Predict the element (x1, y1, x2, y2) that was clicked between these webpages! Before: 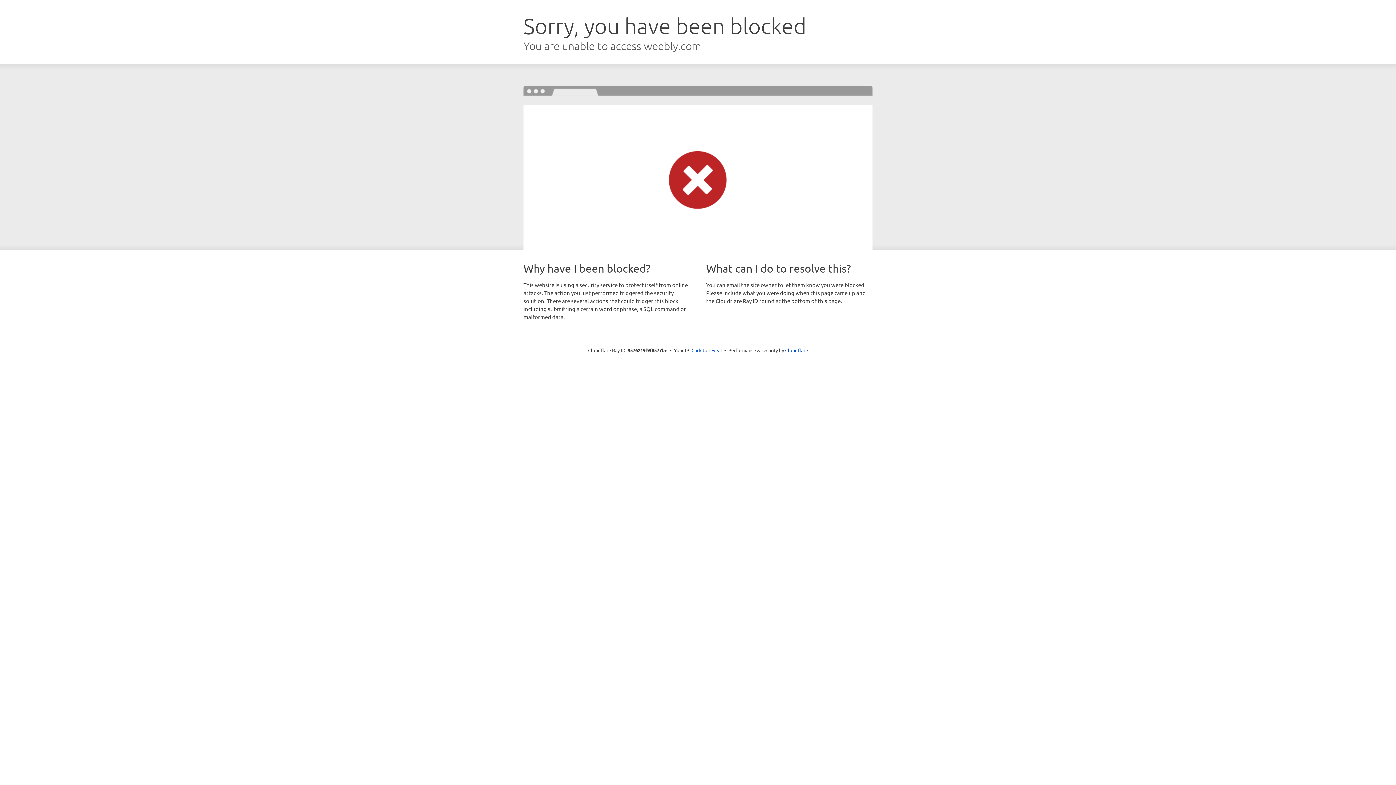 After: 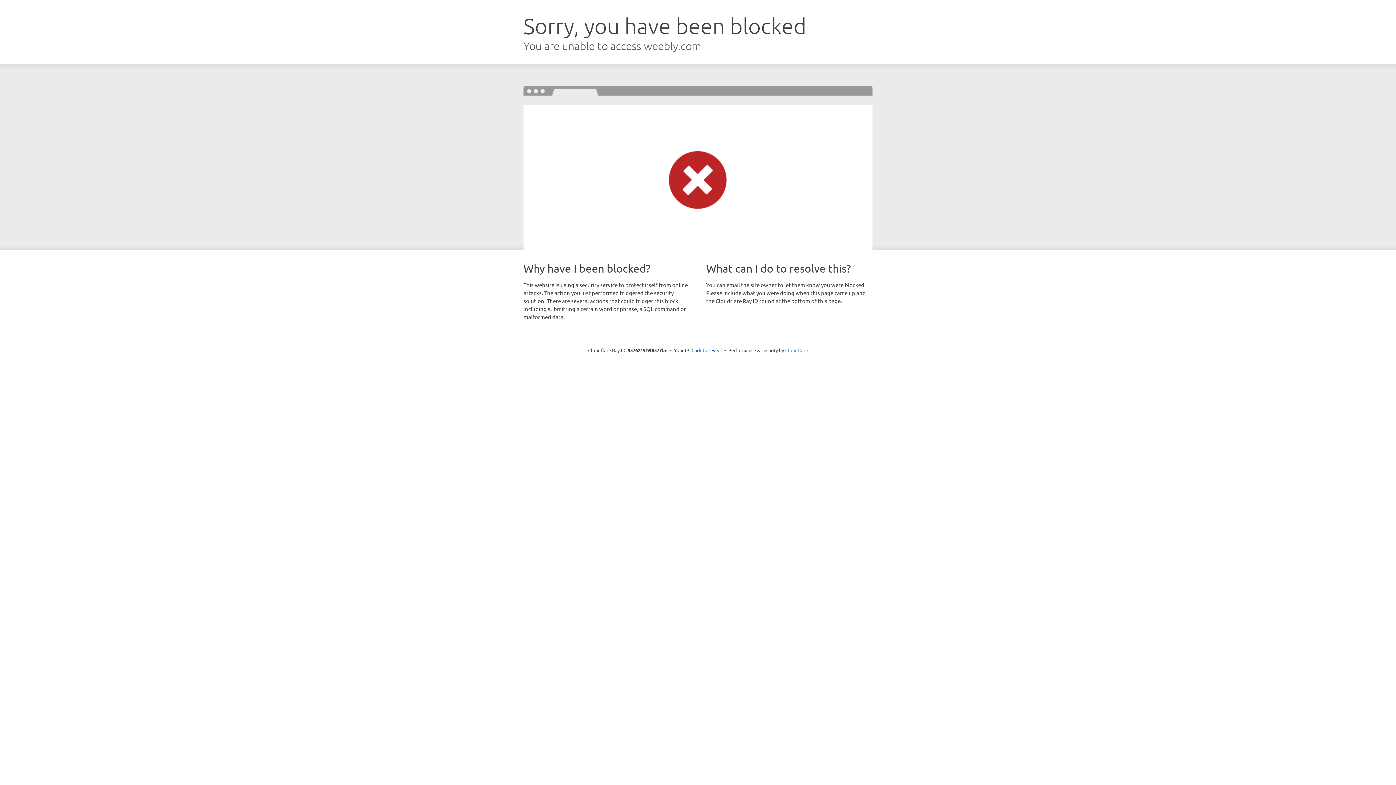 Action: label: Cloudflare bbox: (785, 347, 808, 353)